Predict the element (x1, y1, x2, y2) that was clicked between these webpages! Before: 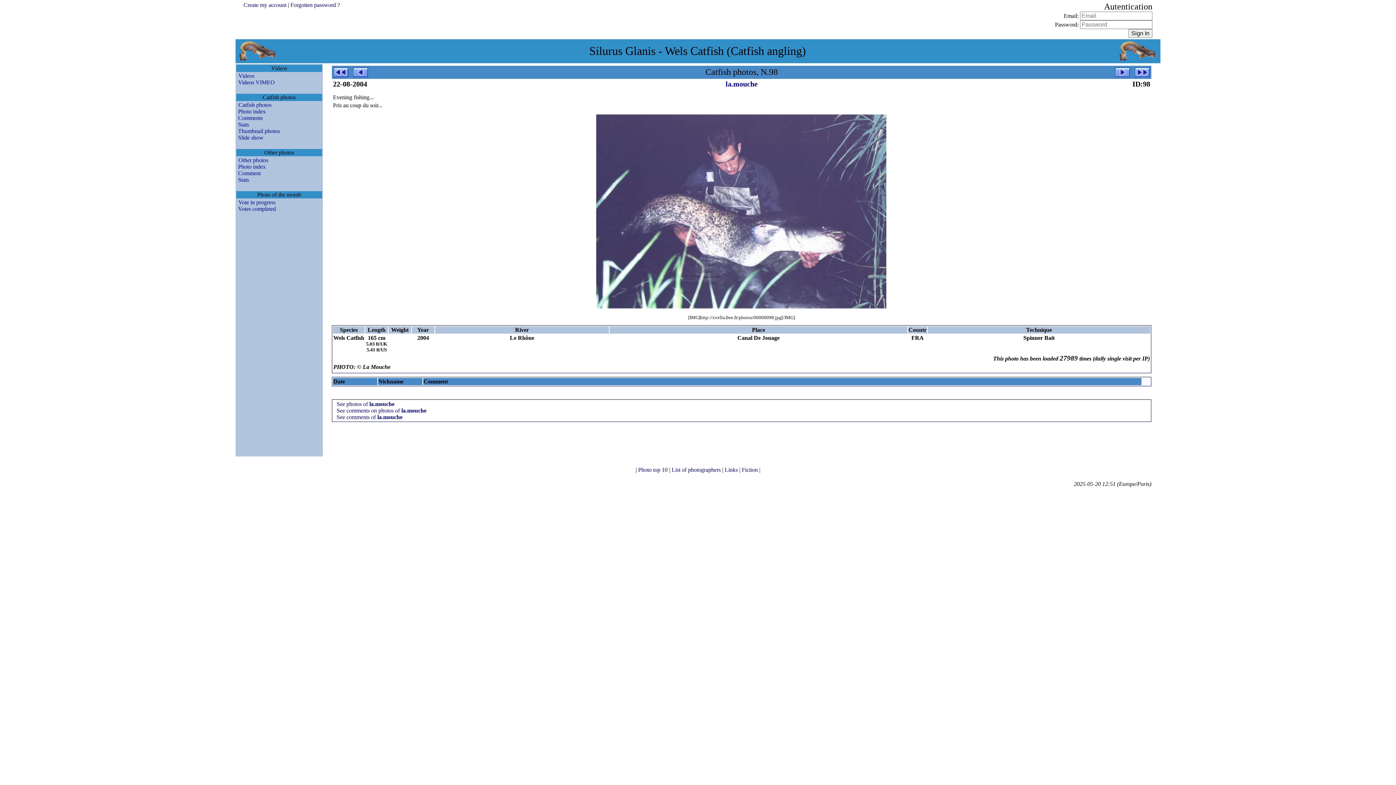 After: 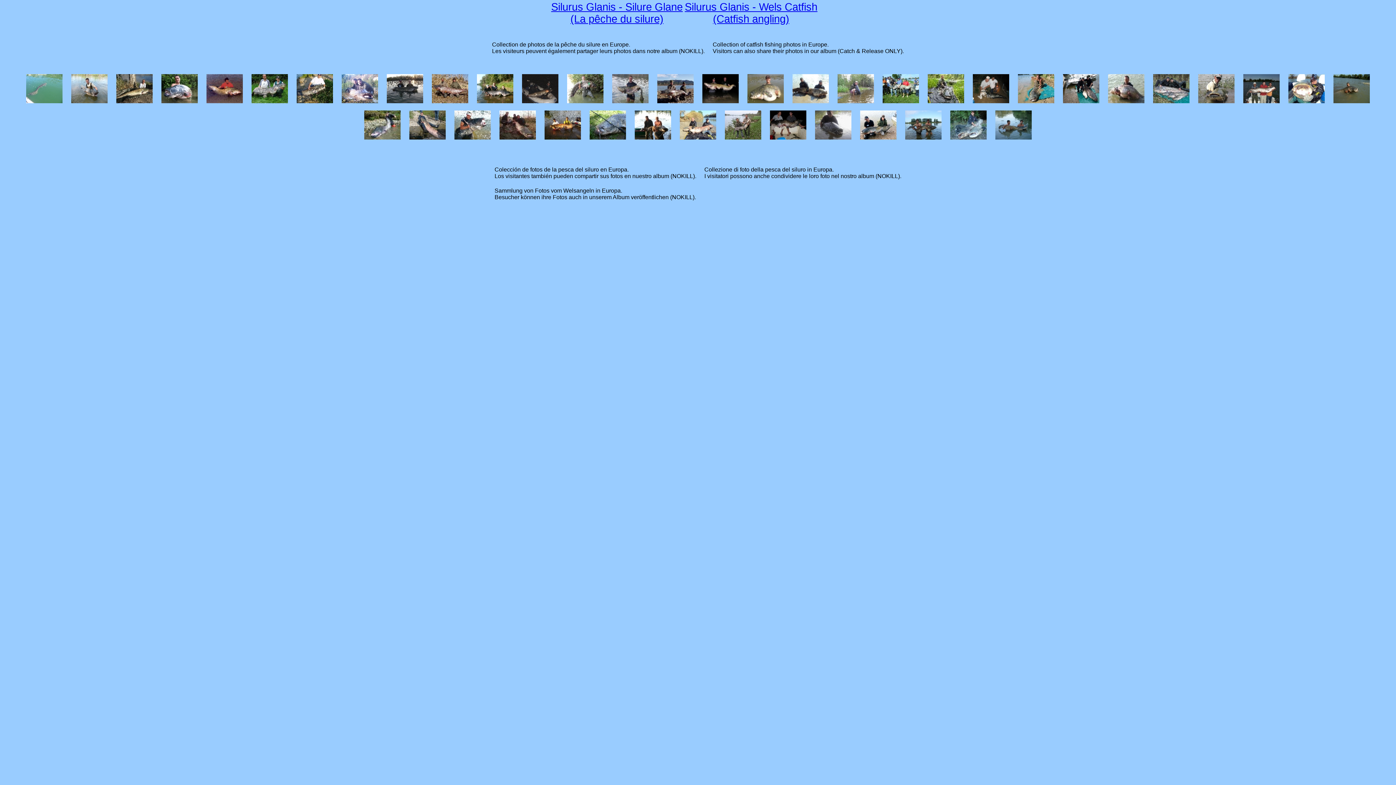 Action: label: Fiction  bbox: (742, 466, 759, 473)